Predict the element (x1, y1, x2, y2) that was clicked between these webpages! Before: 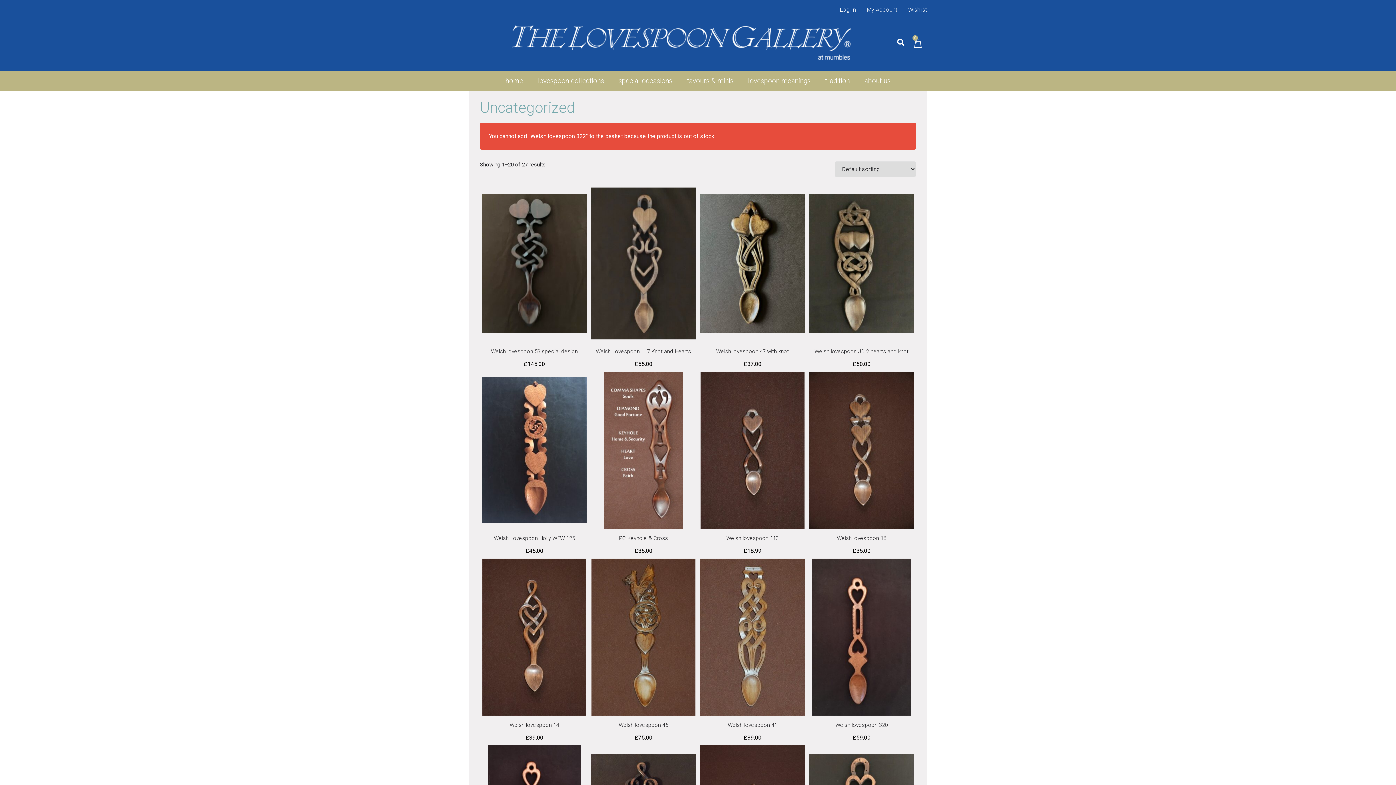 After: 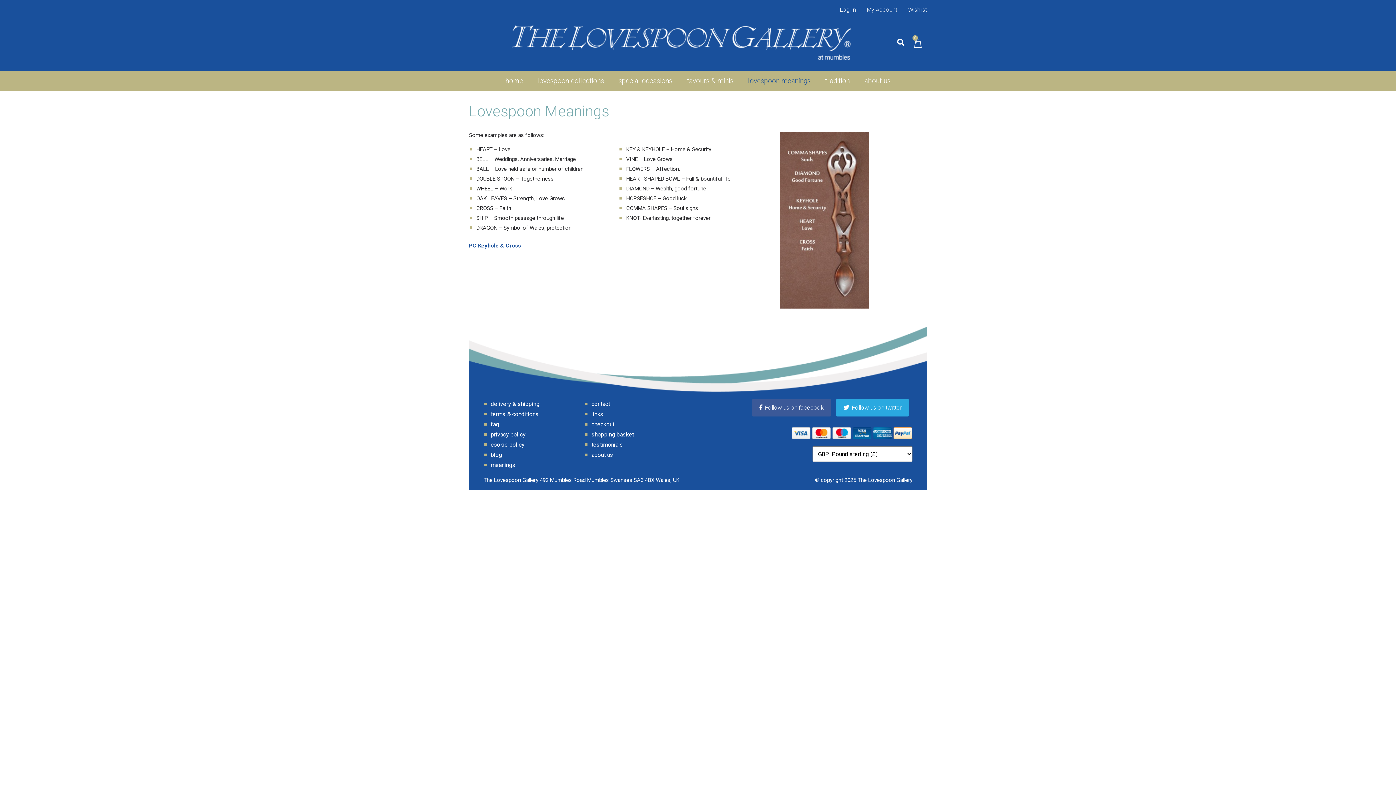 Action: bbox: (740, 70, 818, 90) label: lovespoon meanings